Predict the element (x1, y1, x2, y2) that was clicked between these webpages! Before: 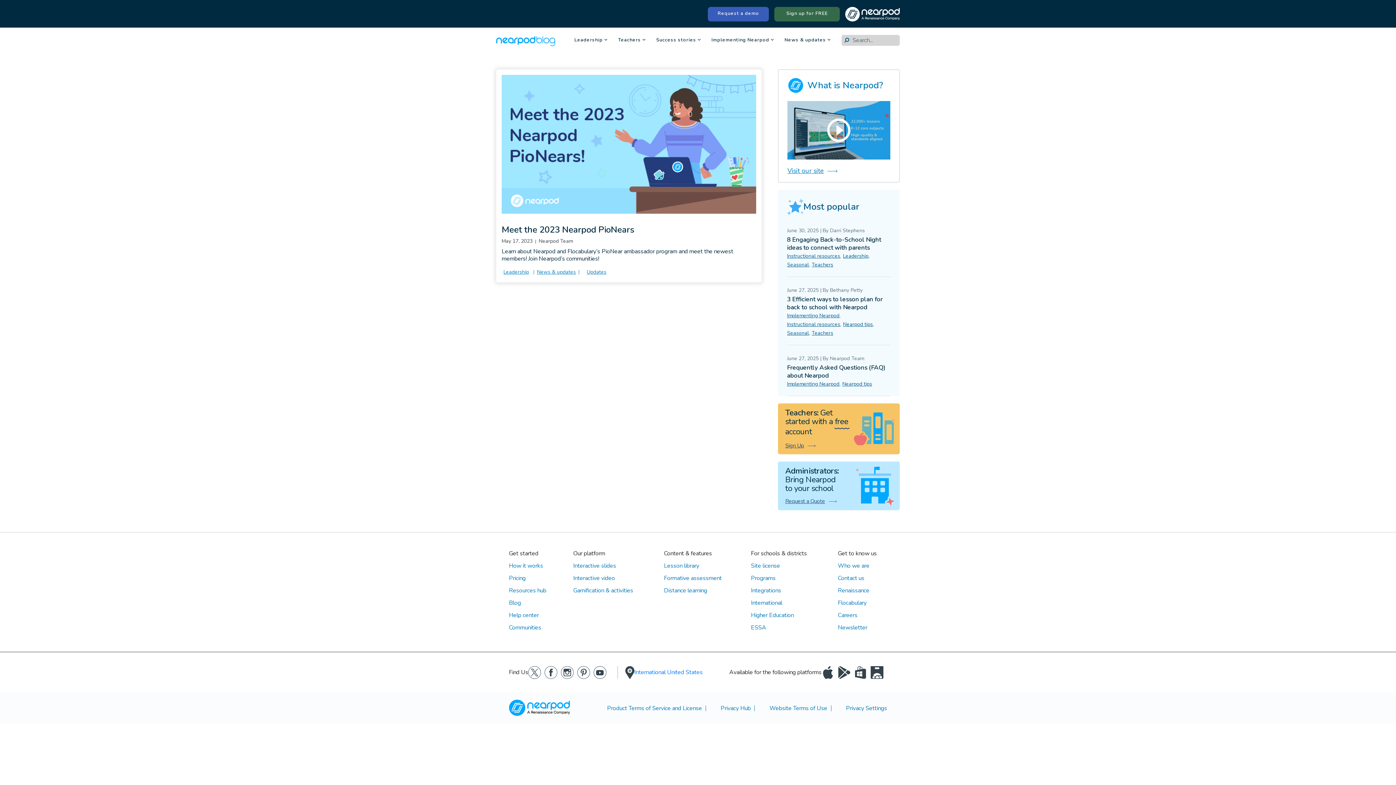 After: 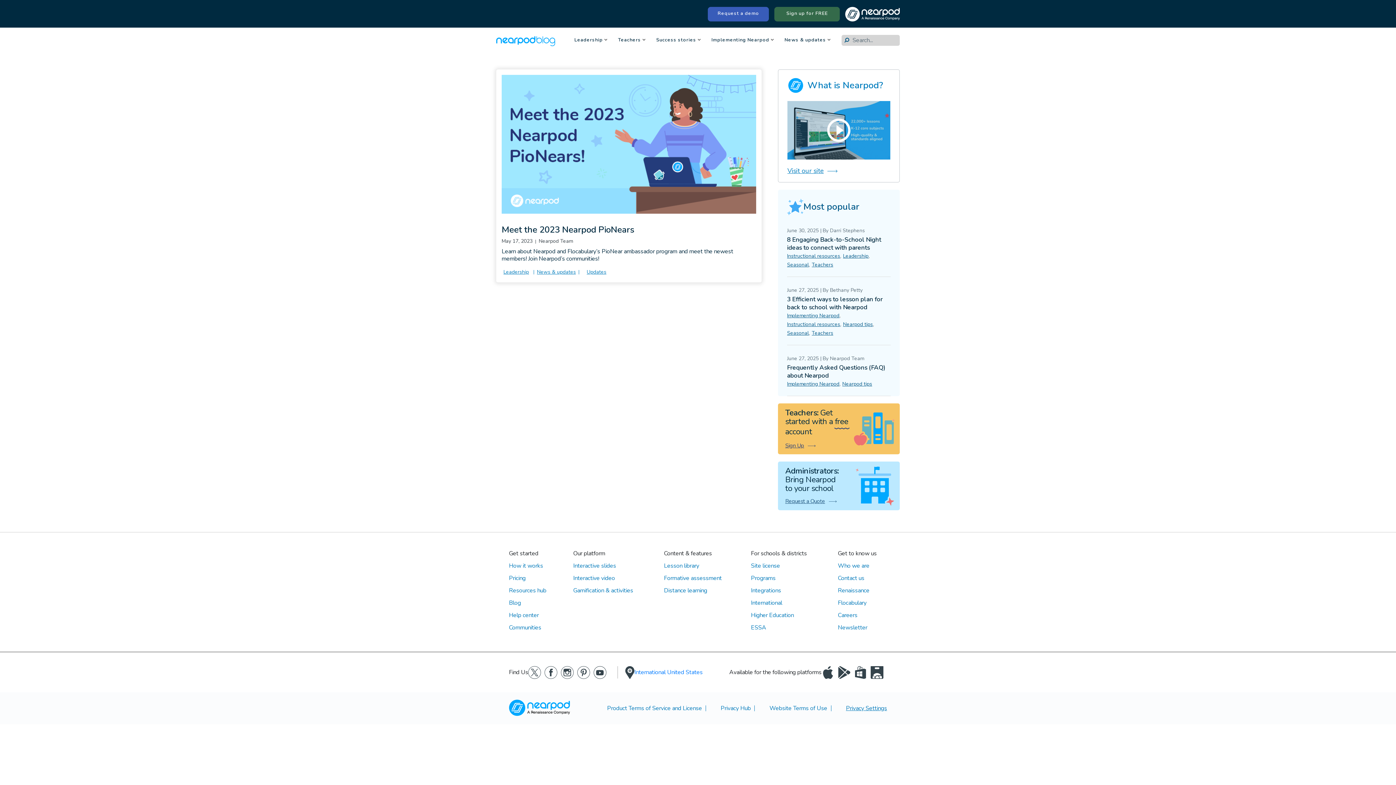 Action: label: Privacy Settings bbox: (846, 704, 887, 712)